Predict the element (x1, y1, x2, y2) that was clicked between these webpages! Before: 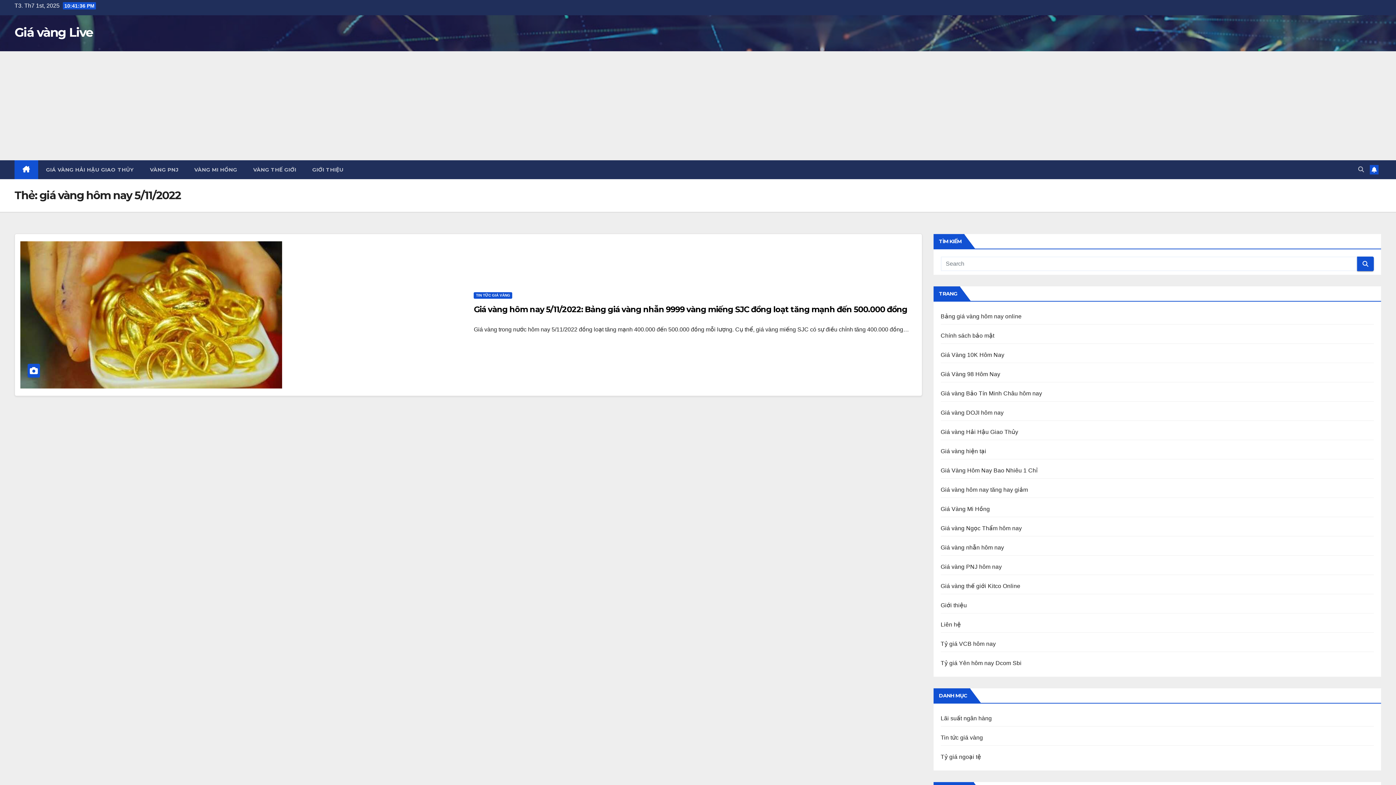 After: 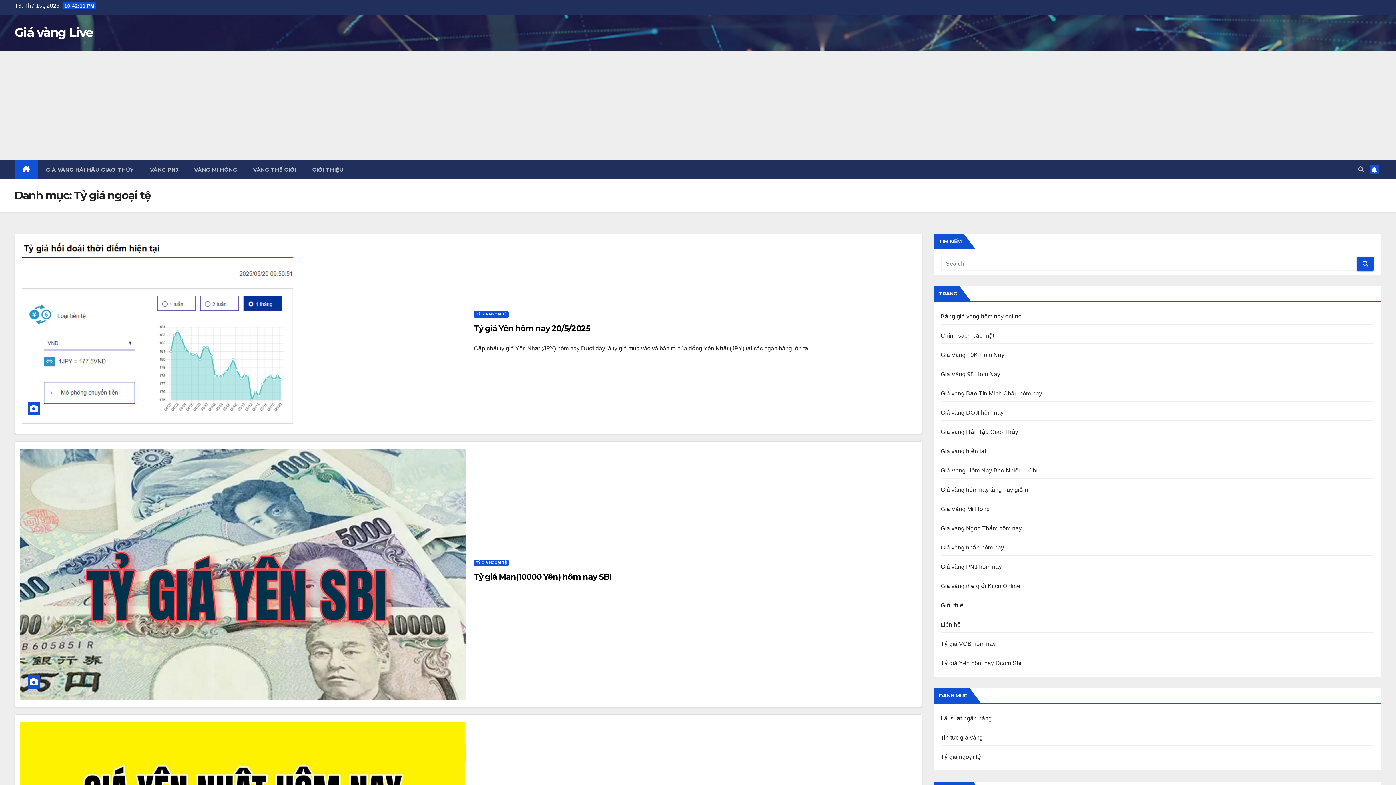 Action: label: Tỷ giá ngoại tệ bbox: (940, 754, 981, 760)